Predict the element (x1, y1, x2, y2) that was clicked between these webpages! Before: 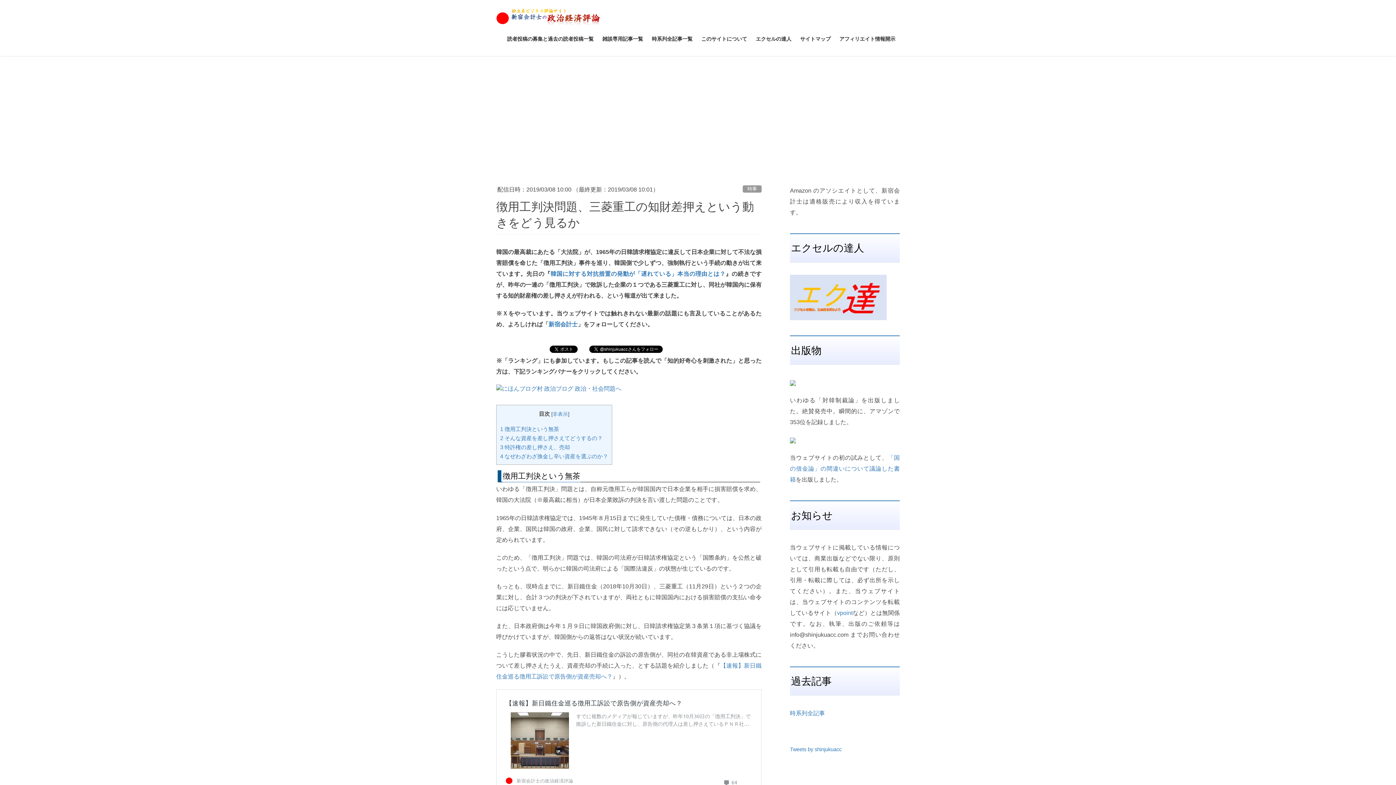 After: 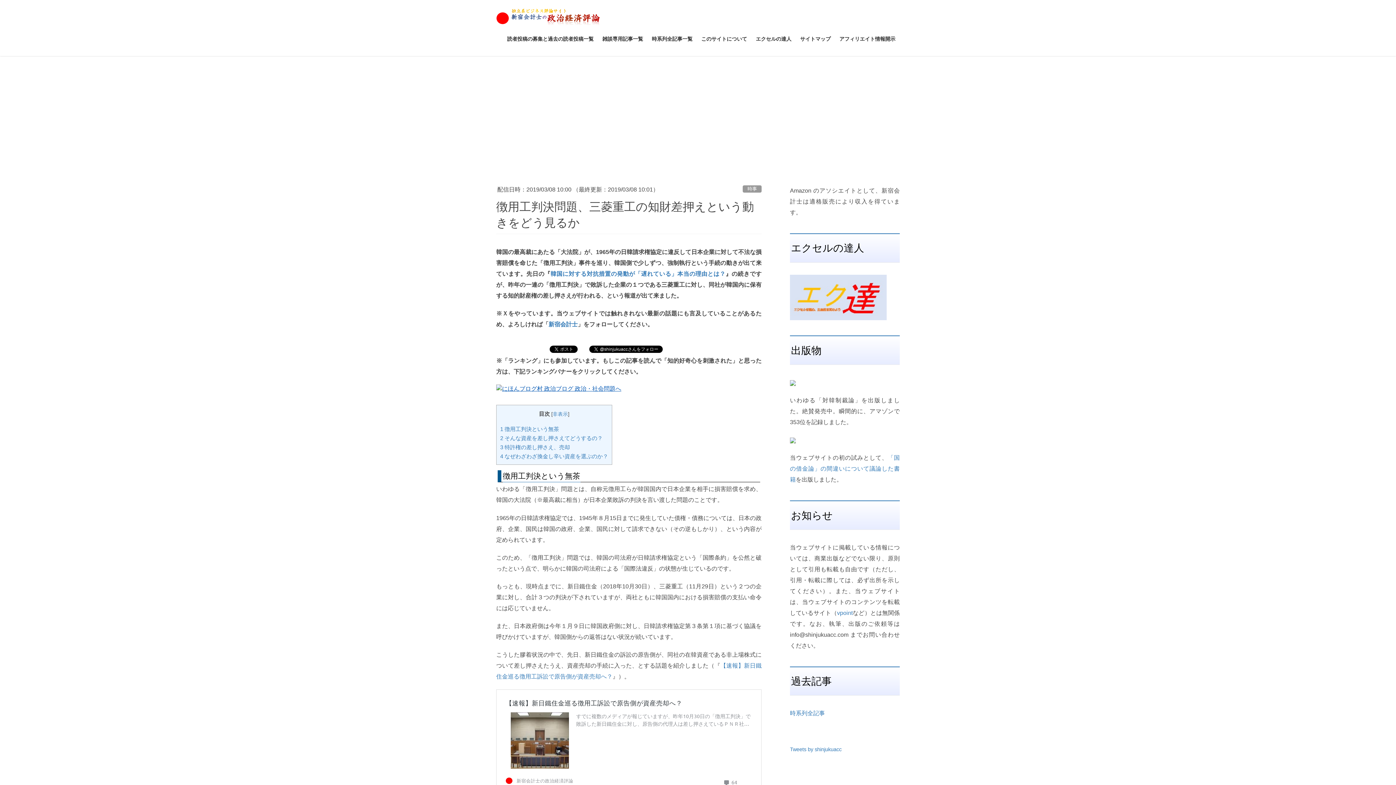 Action: bbox: (496, 385, 621, 391)